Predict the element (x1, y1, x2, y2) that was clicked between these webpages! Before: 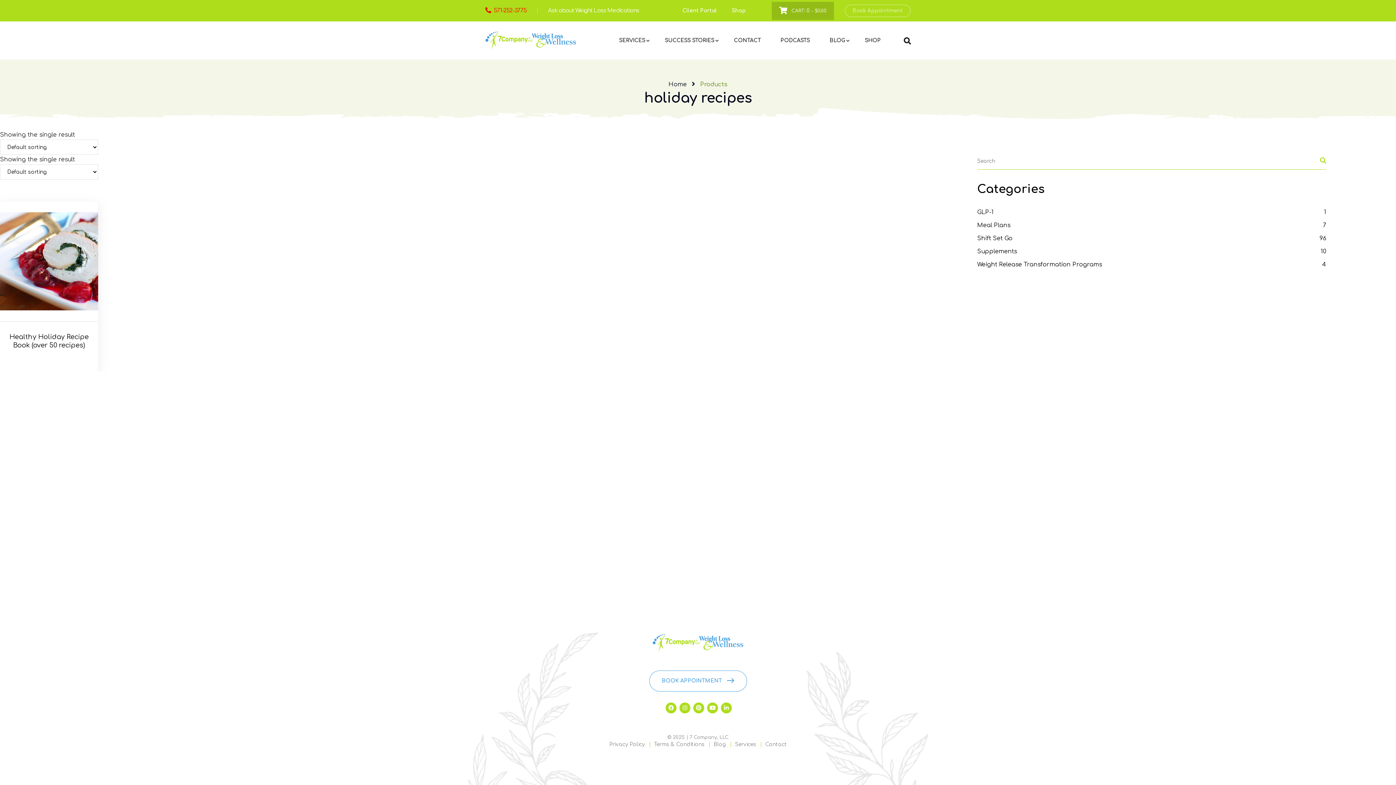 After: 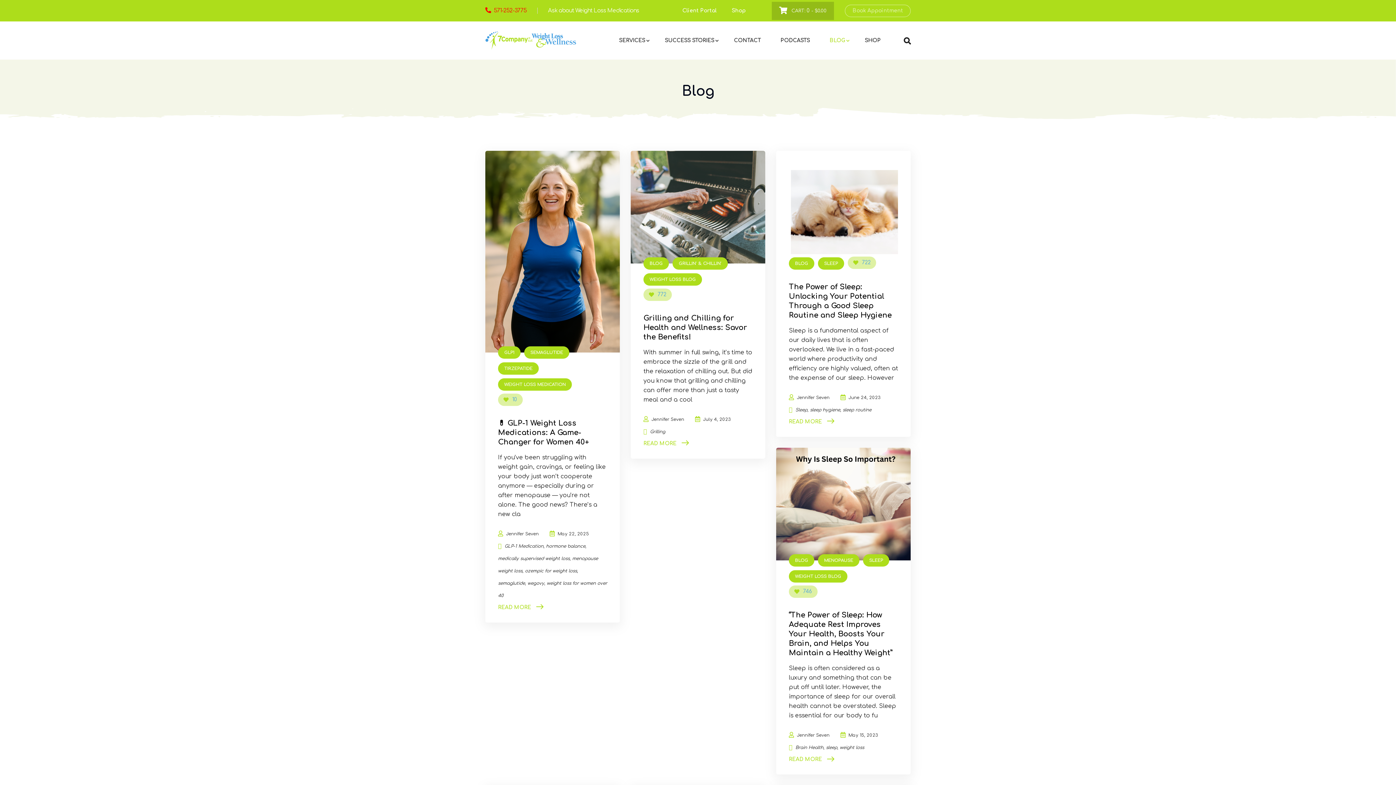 Action: bbox: (713, 741, 726, 749) label: Blog